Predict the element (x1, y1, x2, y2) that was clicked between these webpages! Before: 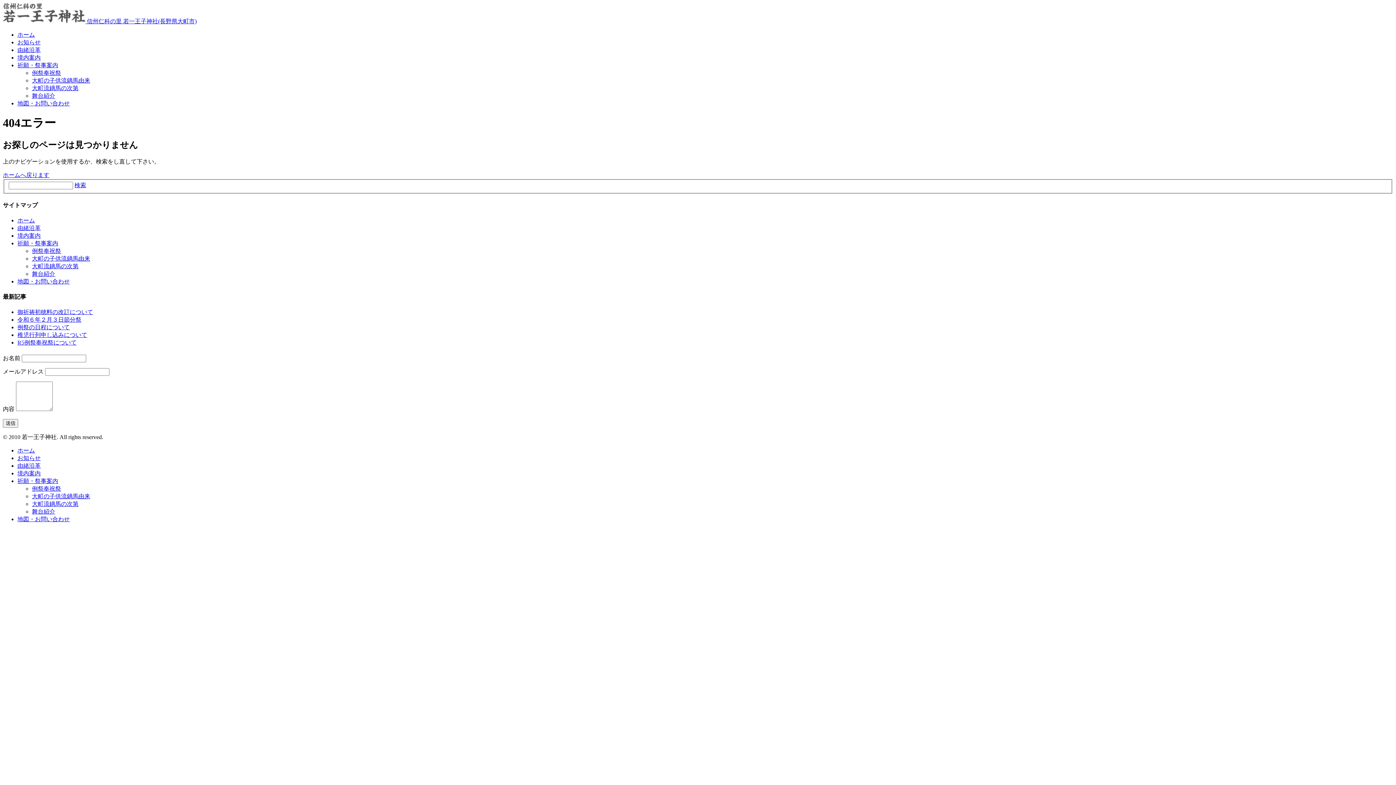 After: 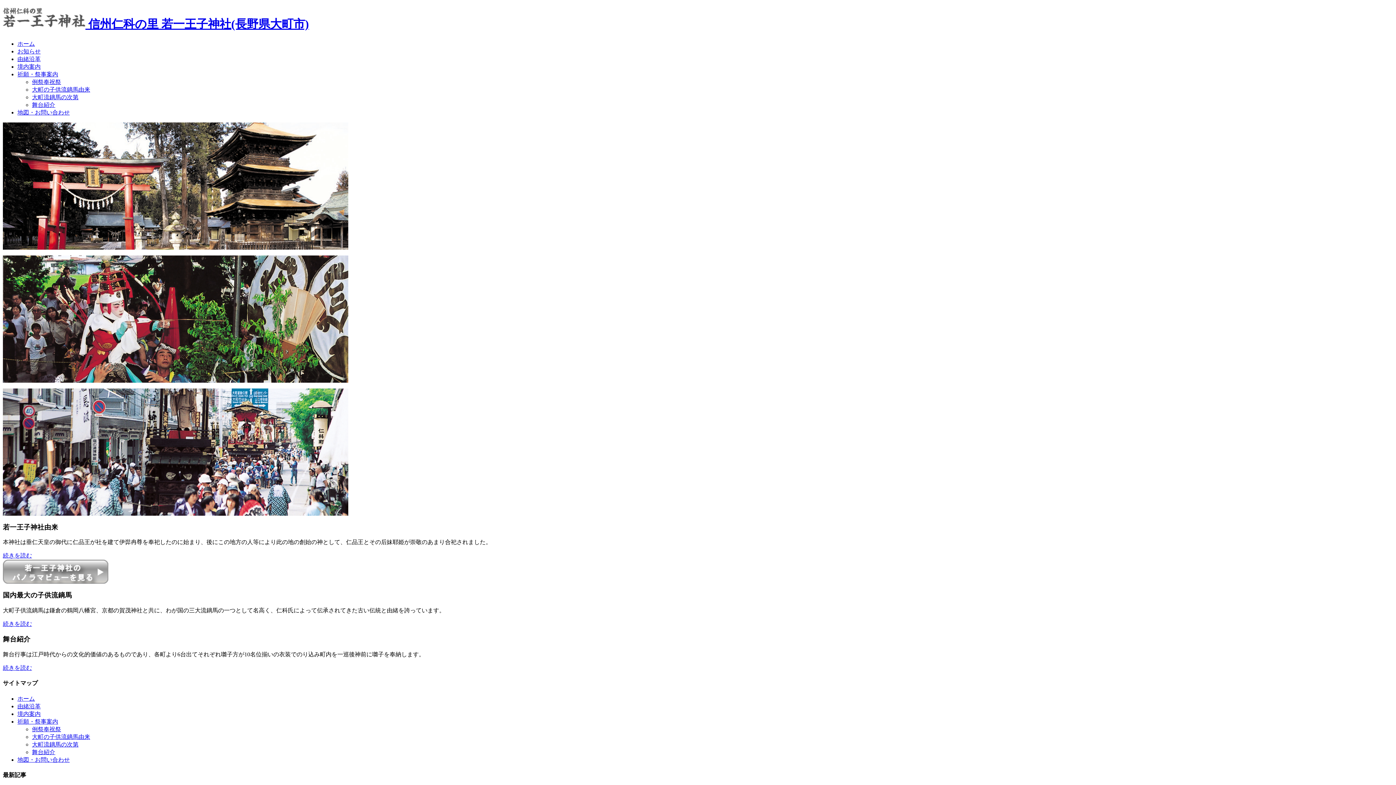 Action: bbox: (17, 217, 34, 223) label: ホーム